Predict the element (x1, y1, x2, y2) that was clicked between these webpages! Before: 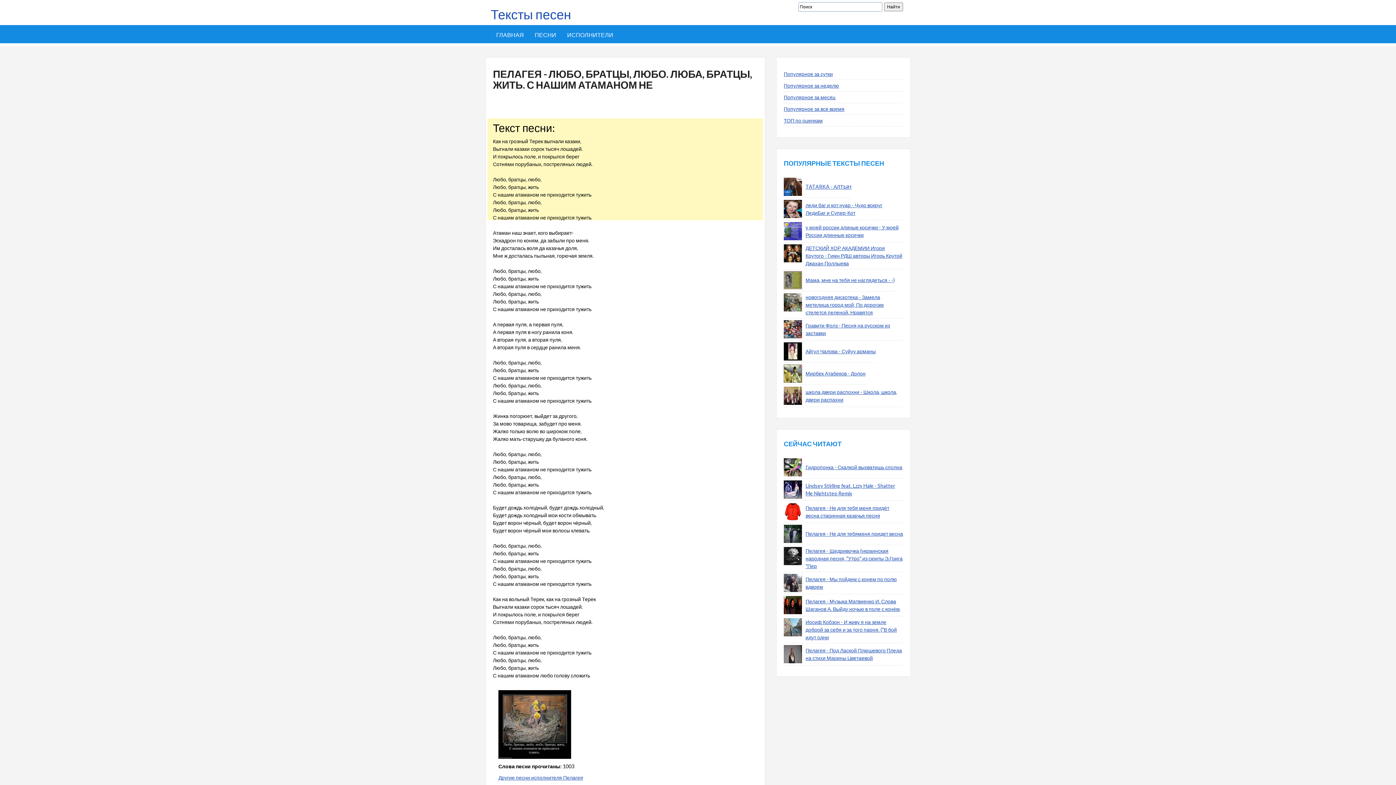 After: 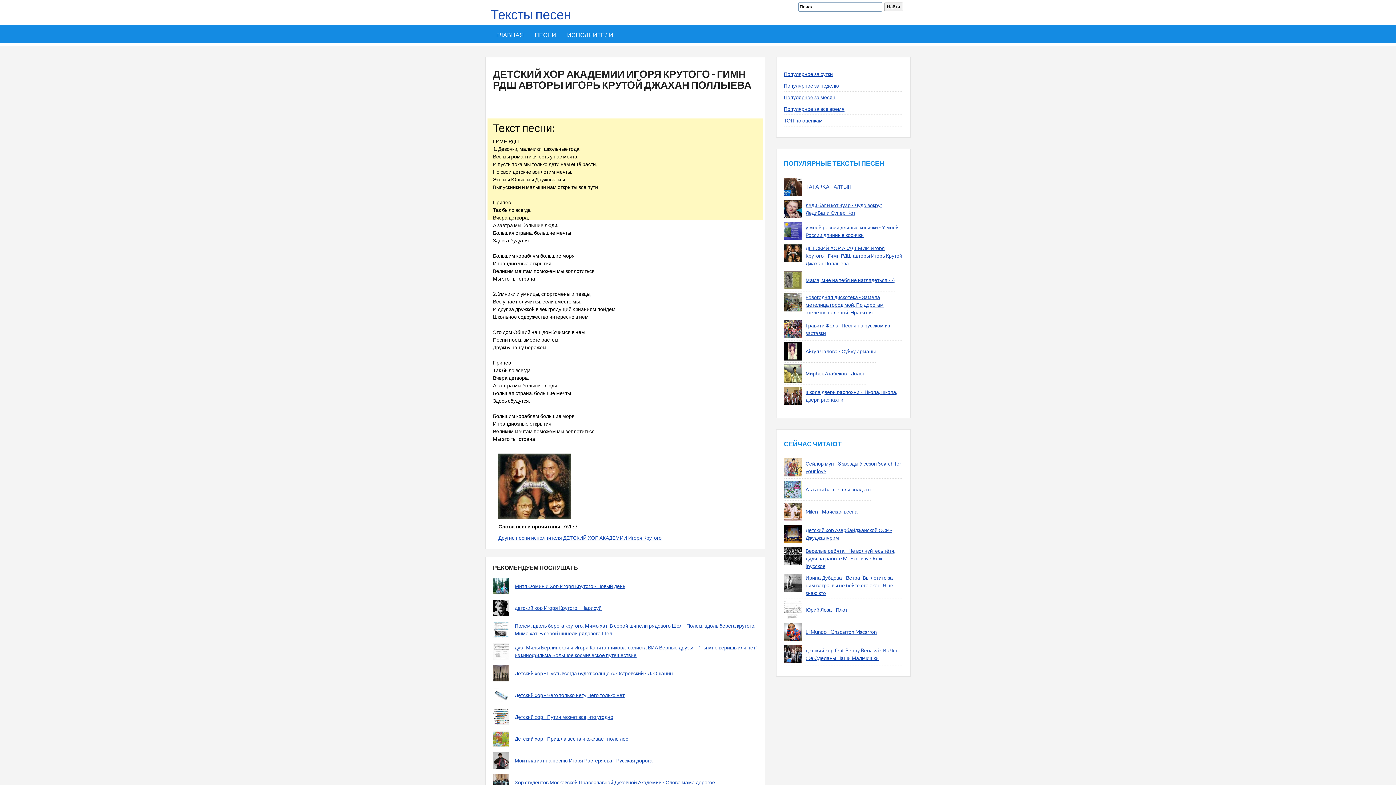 Action: label: ДЕТСКИЙ ХОР АКАДЕМИИ Игоря Крутого - Гимн РДШ авторы Игорь Крутой Джахан Поллыева bbox: (802, 244, 903, 267)